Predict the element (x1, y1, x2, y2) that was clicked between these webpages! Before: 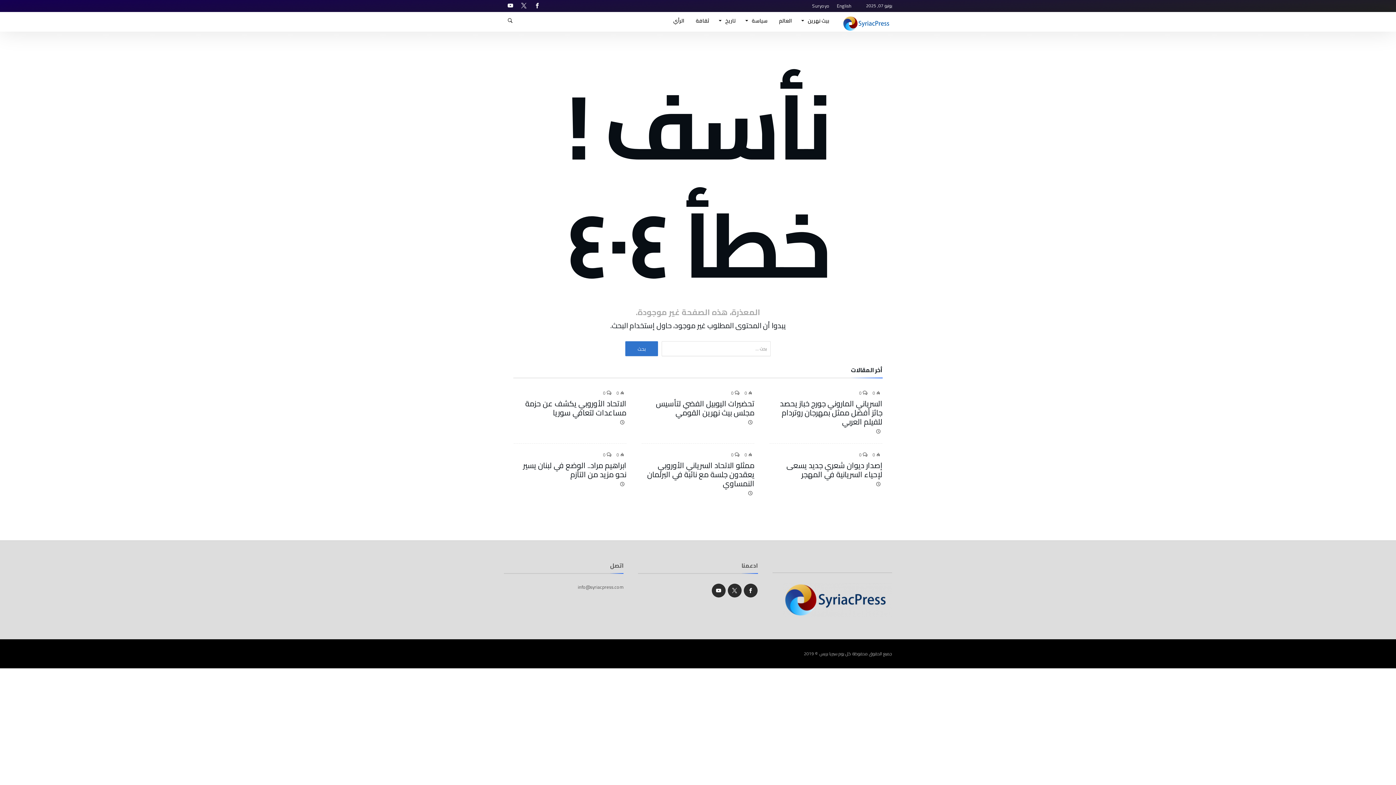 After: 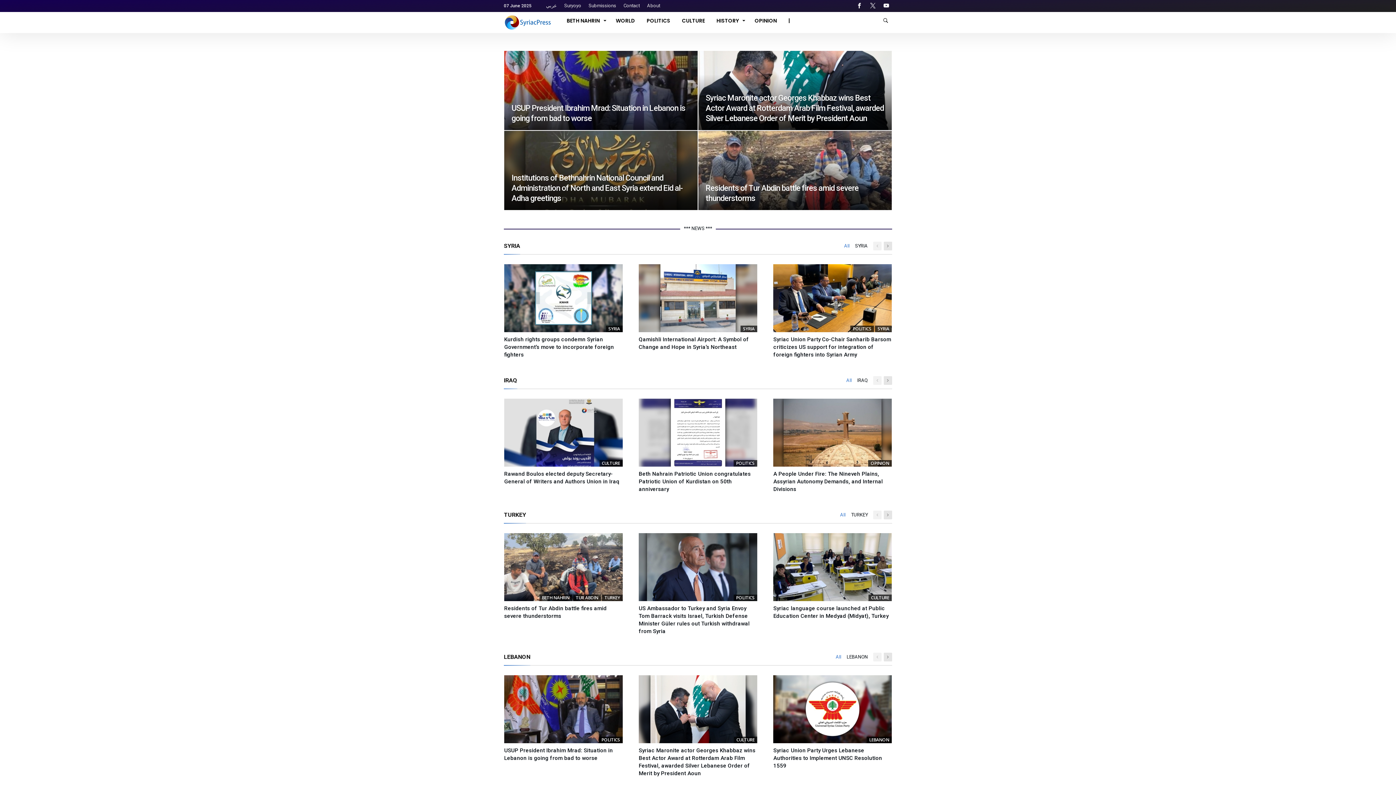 Action: bbox: (833, 0, 855, 11) label: English